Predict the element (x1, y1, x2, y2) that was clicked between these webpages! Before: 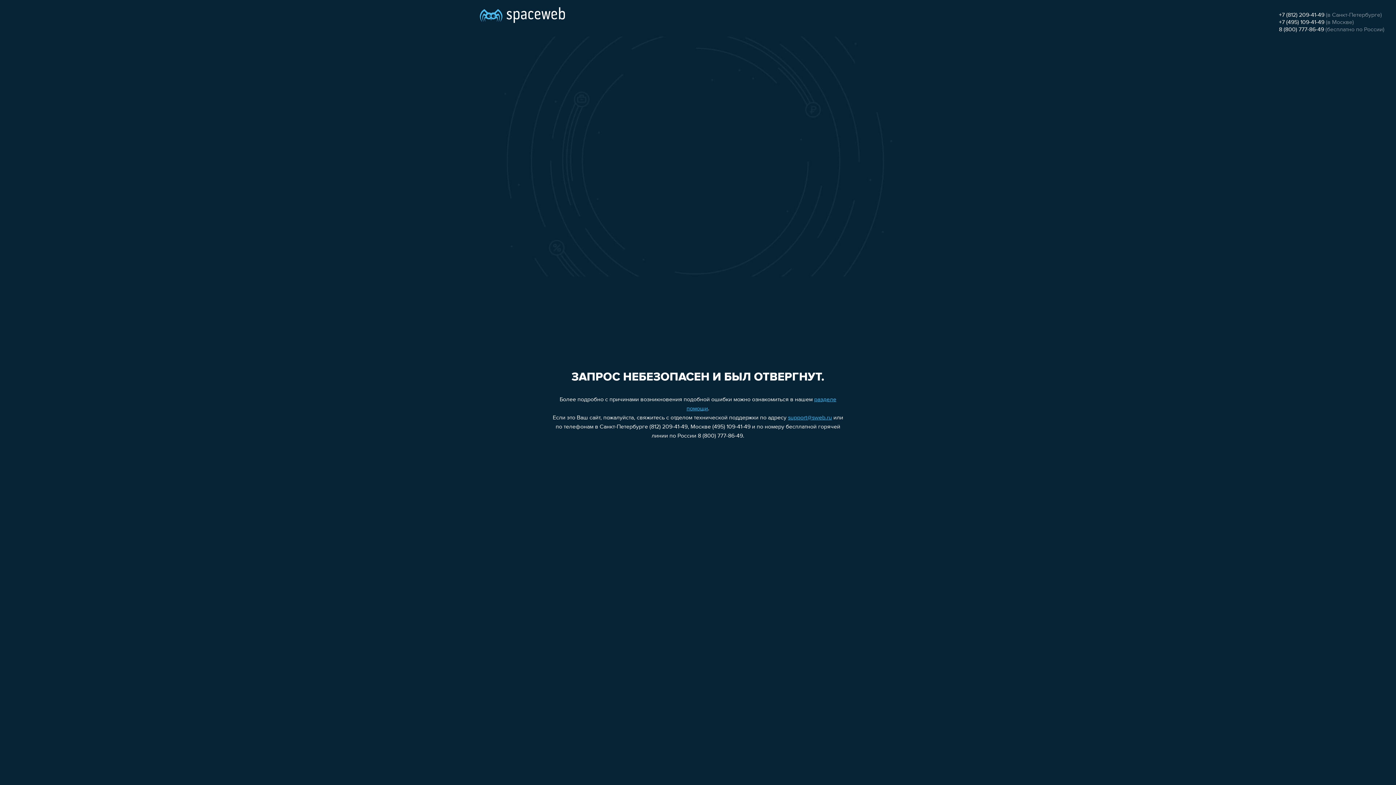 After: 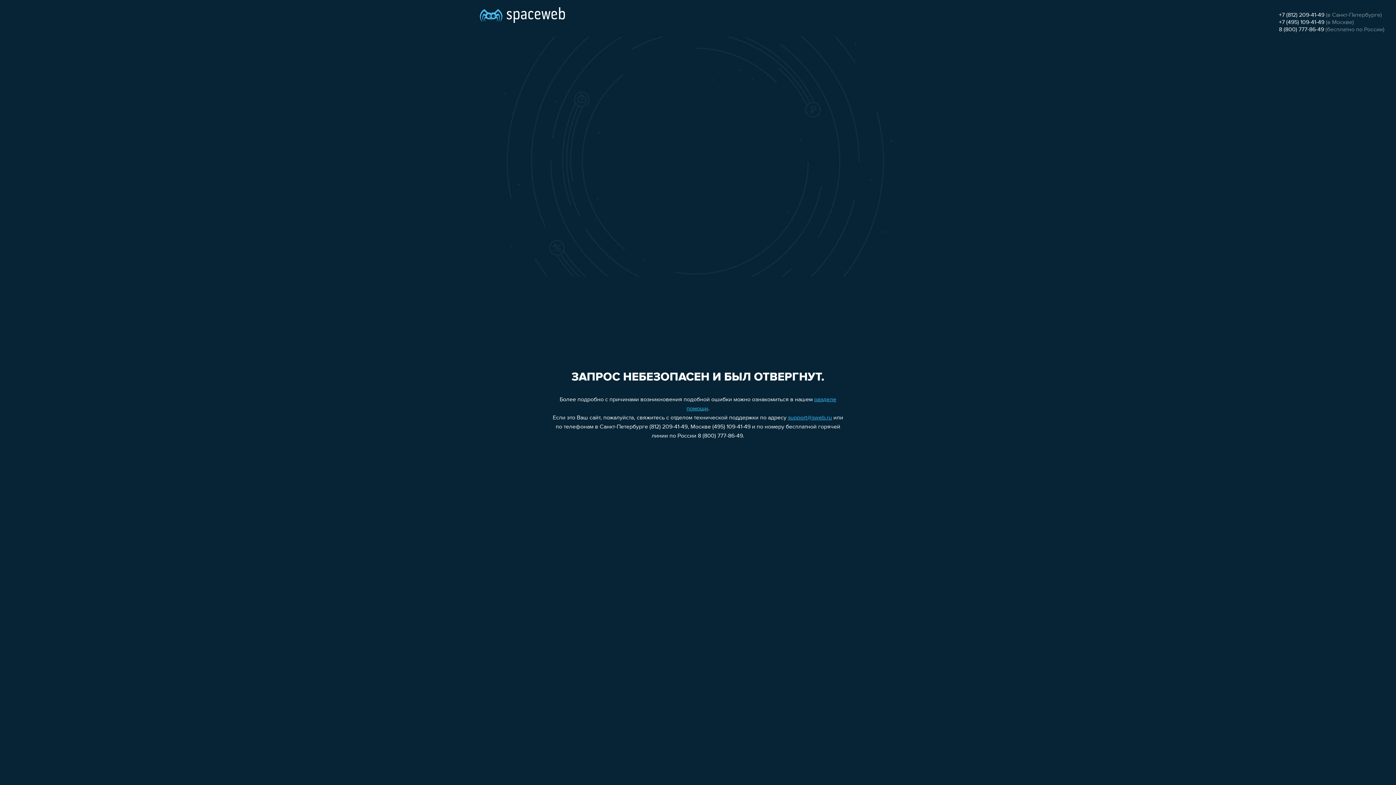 Action: label: +7 (495) 109-41-49 bbox: (1279, 19, 1324, 25)